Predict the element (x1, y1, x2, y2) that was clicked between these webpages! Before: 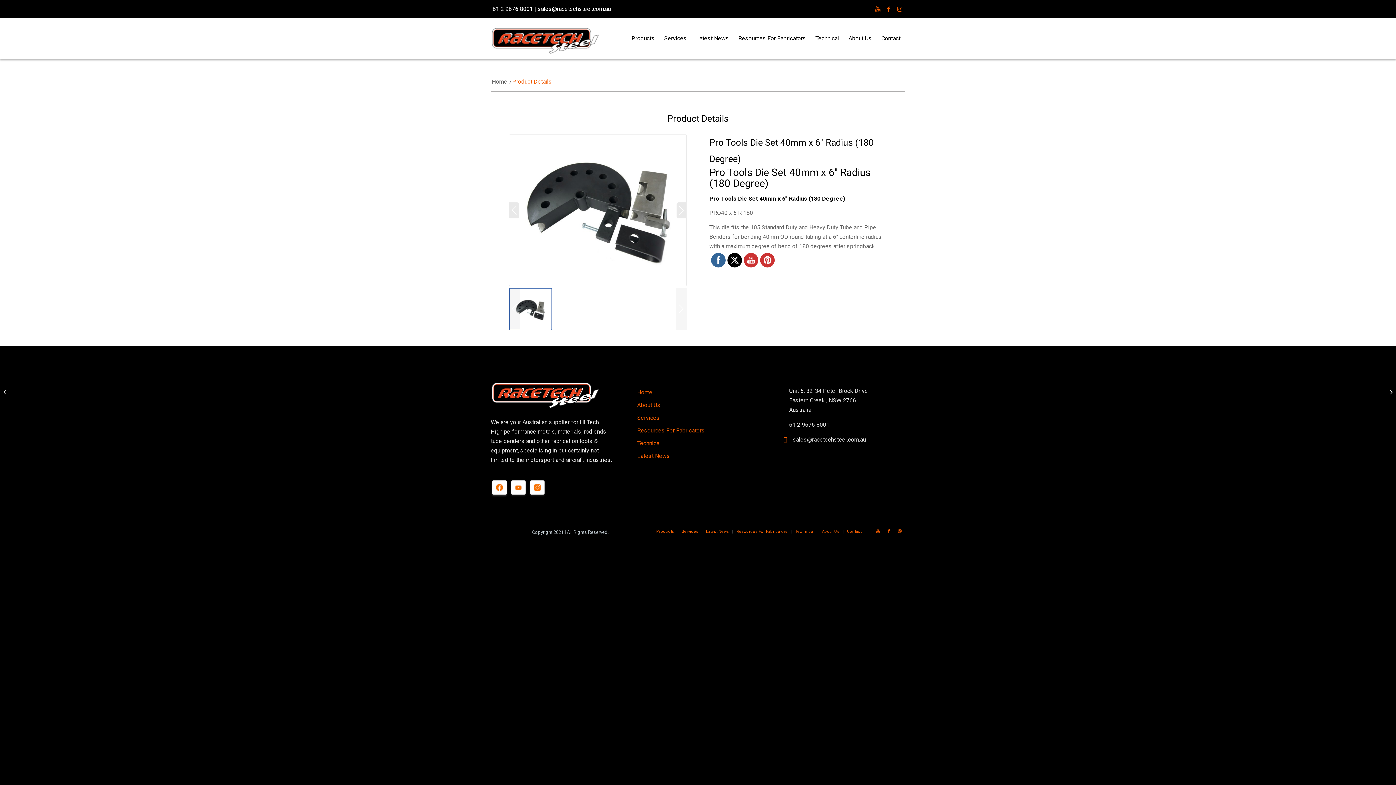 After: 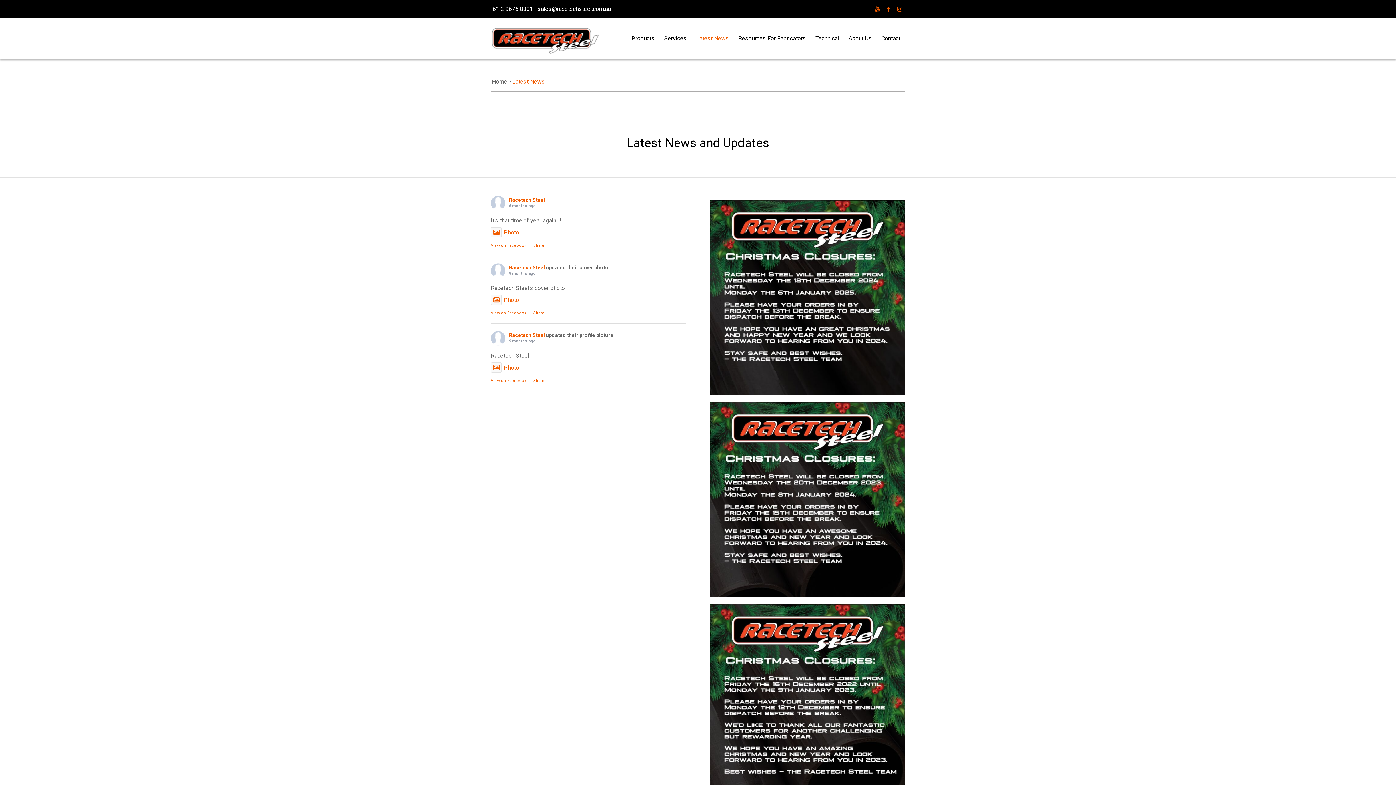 Action: label: Latest News bbox: (637, 450, 758, 462)